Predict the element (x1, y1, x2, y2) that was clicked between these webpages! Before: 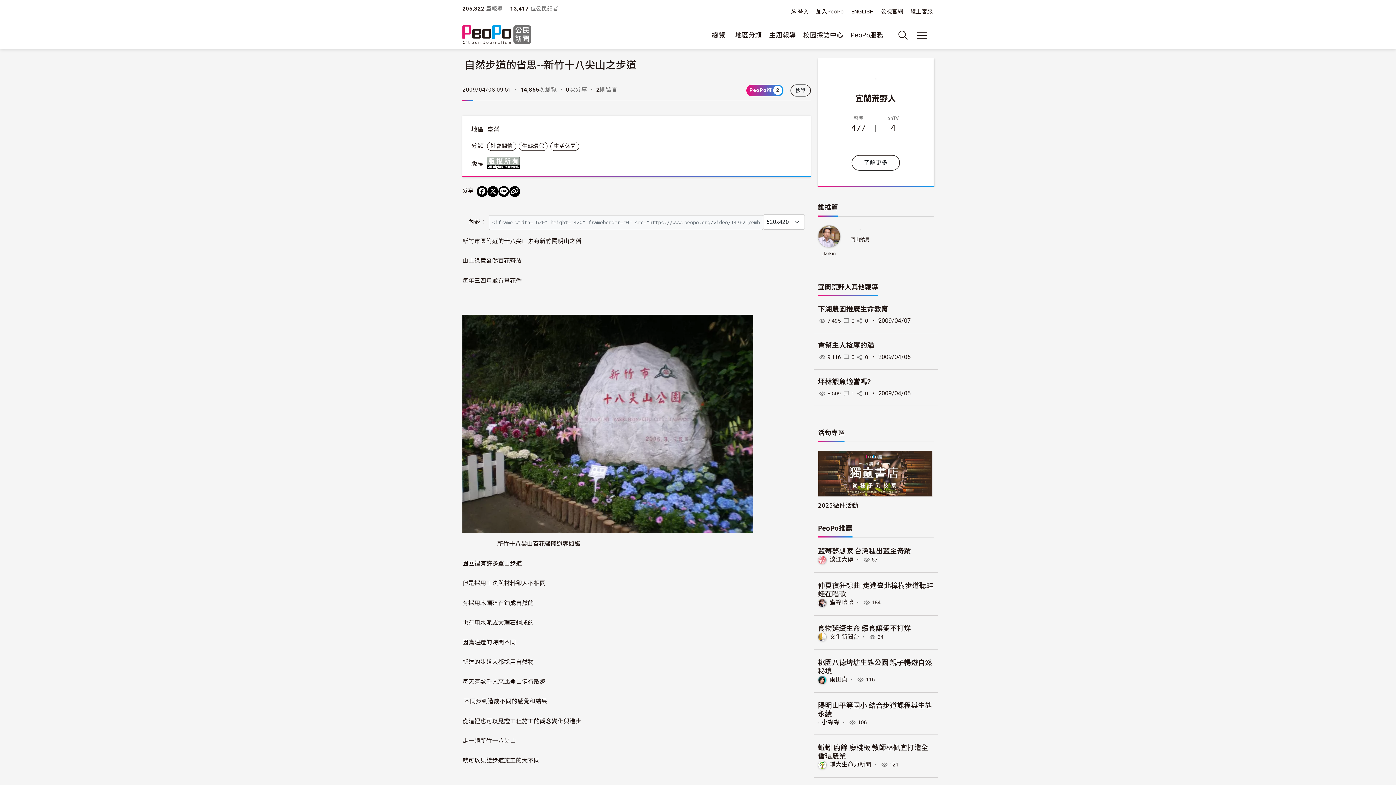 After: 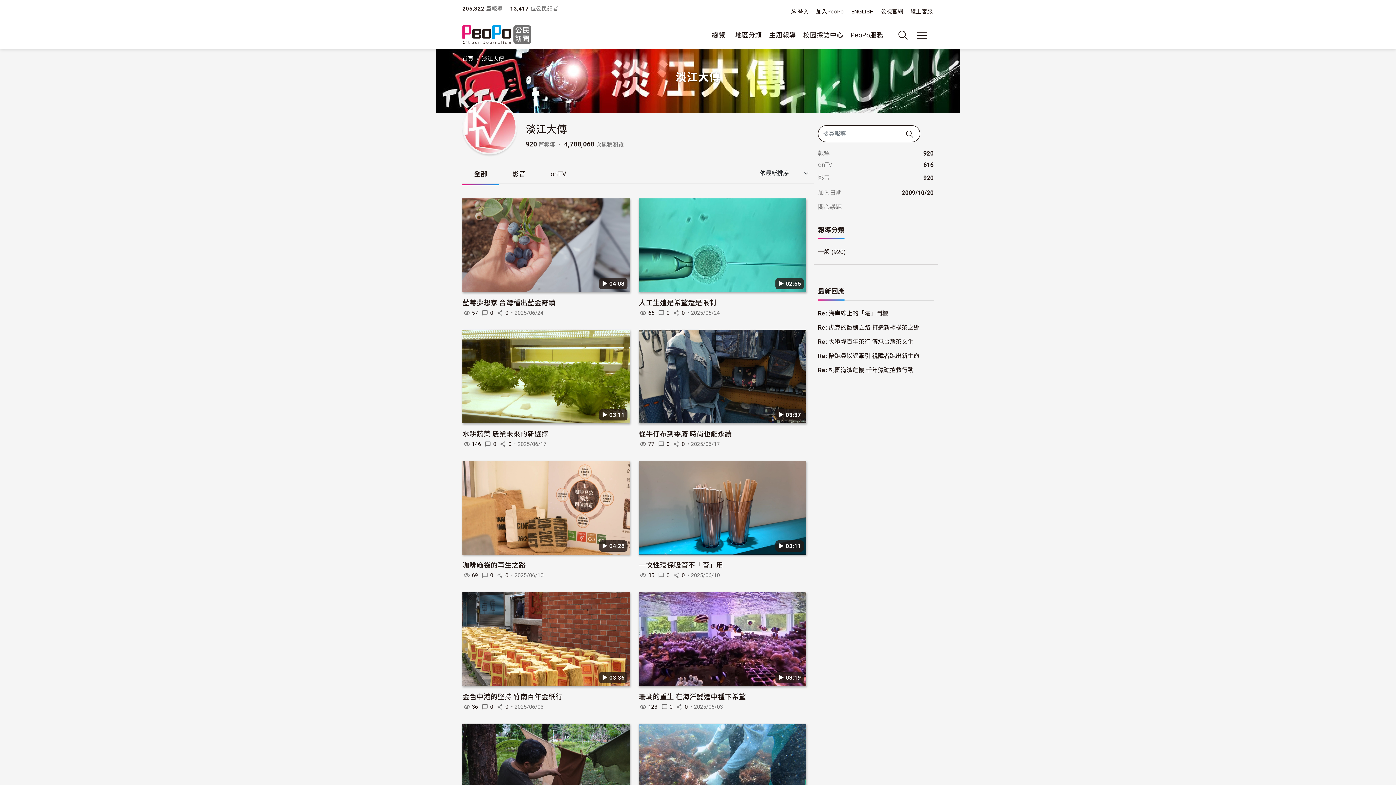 Action: bbox: (818, 556, 826, 563)